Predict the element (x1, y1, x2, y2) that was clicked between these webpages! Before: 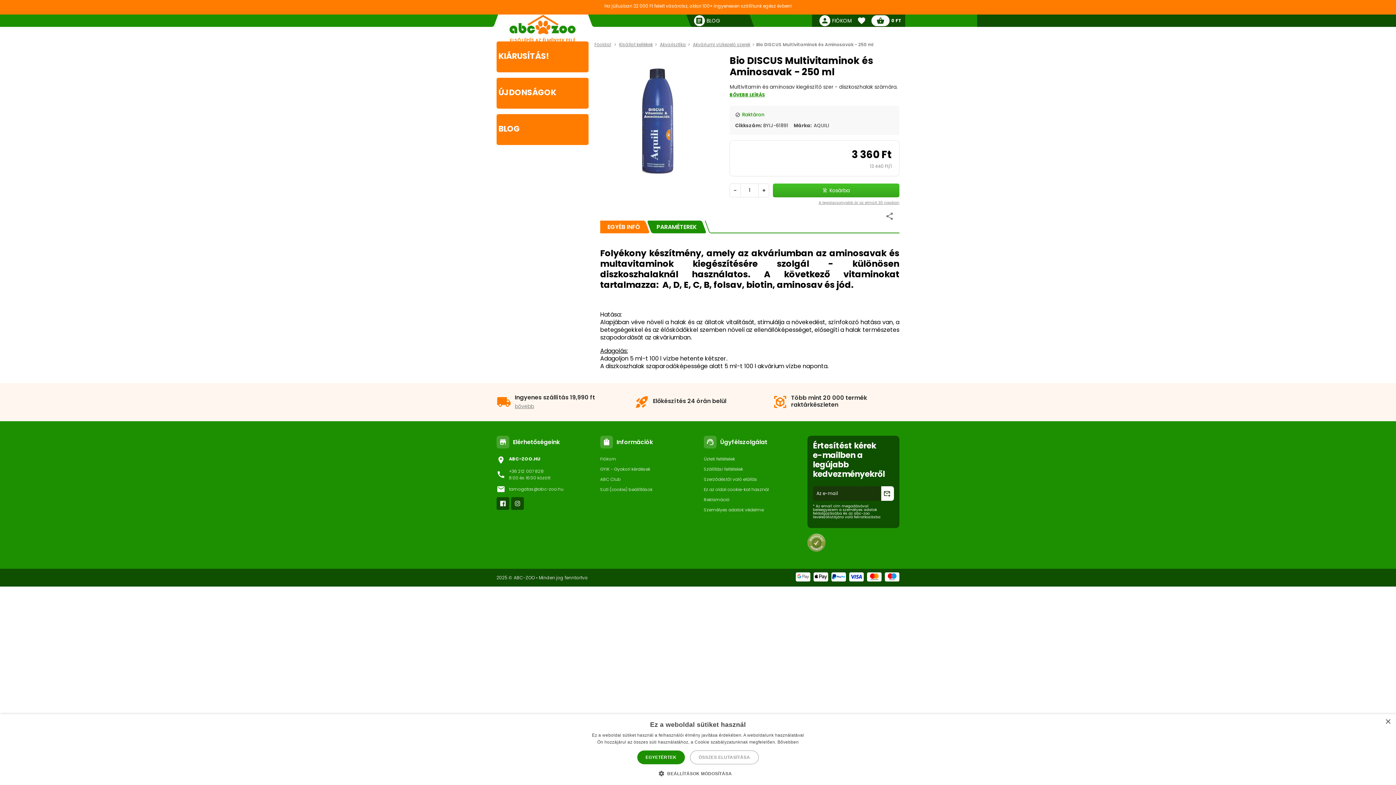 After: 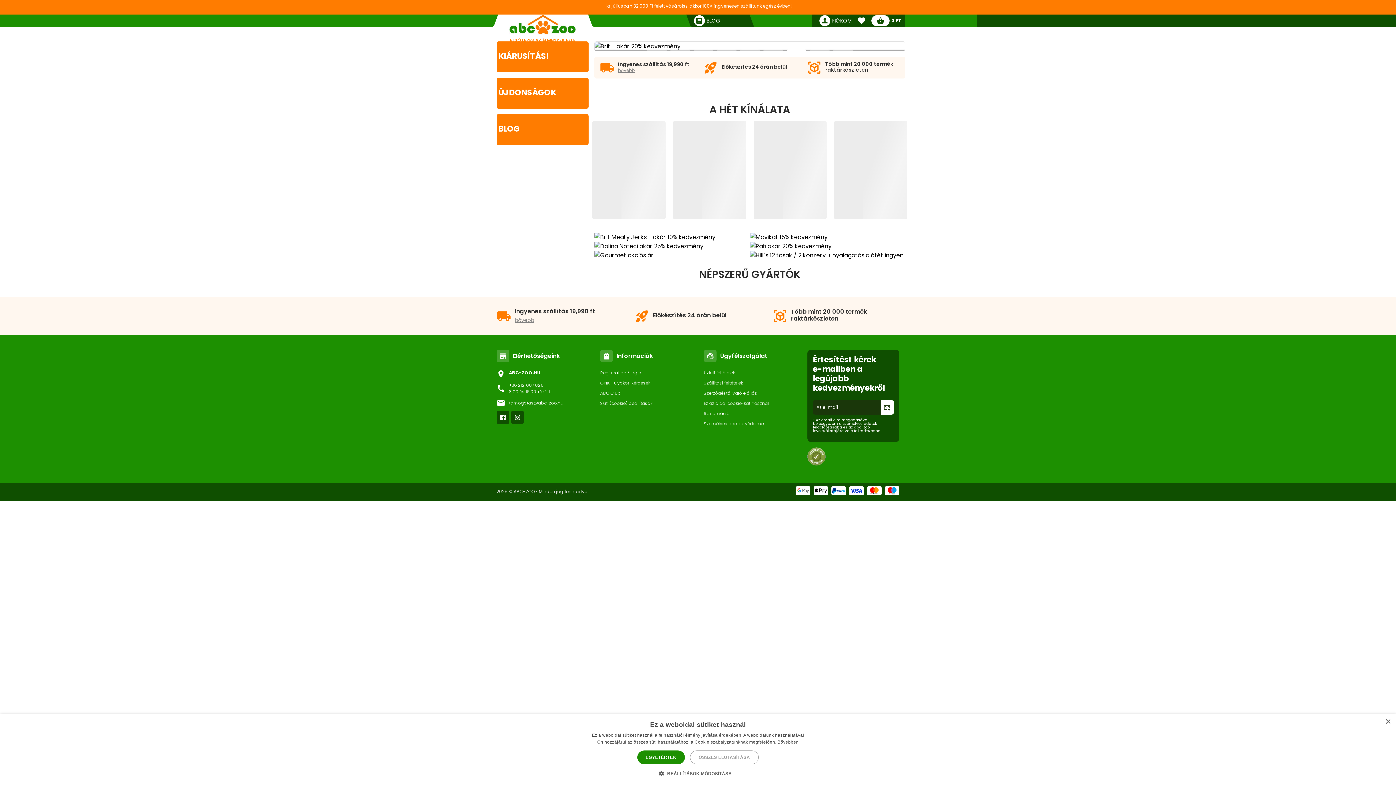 Action: label: ELSŐ LÉPÉS AZ ÉLMÉNYEK FELÉ bbox: (501, 14, 584, 43)